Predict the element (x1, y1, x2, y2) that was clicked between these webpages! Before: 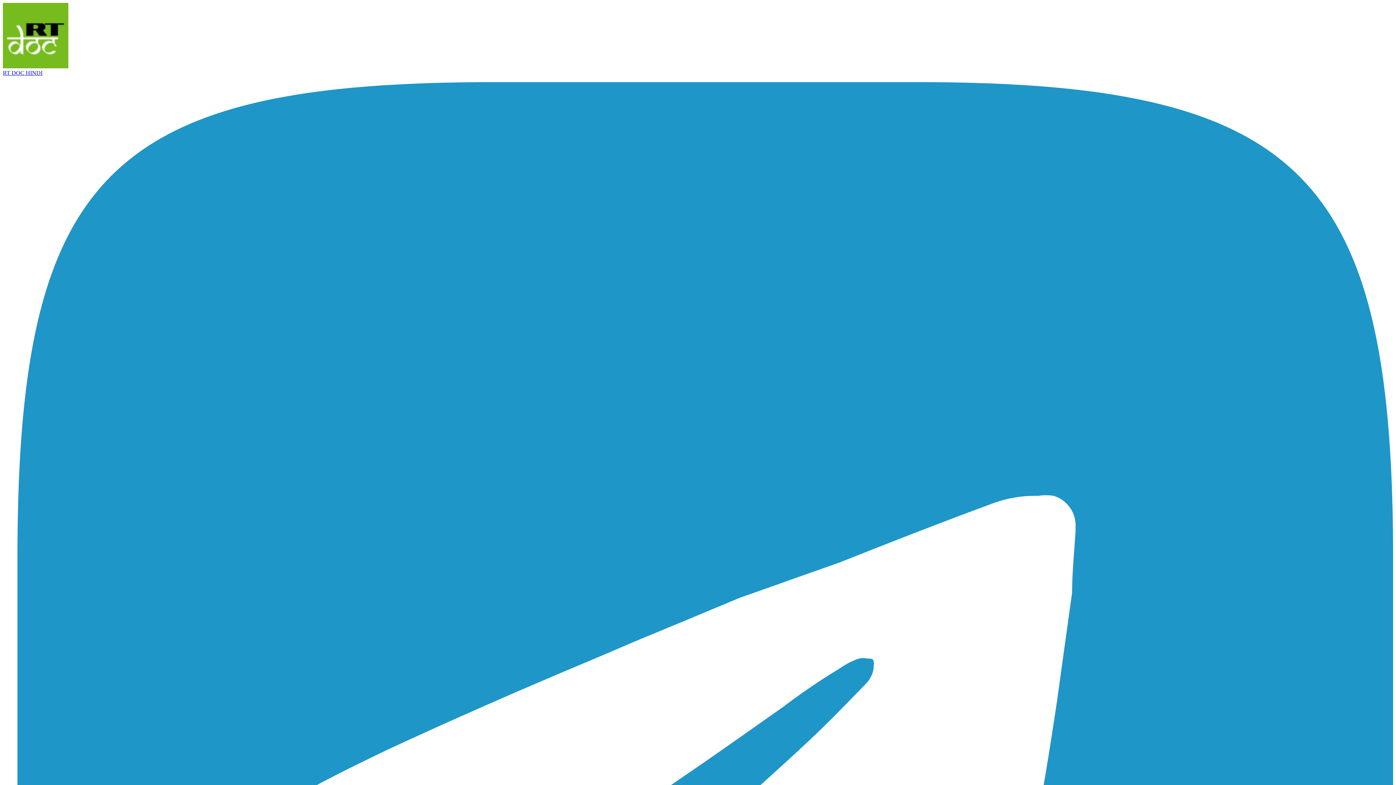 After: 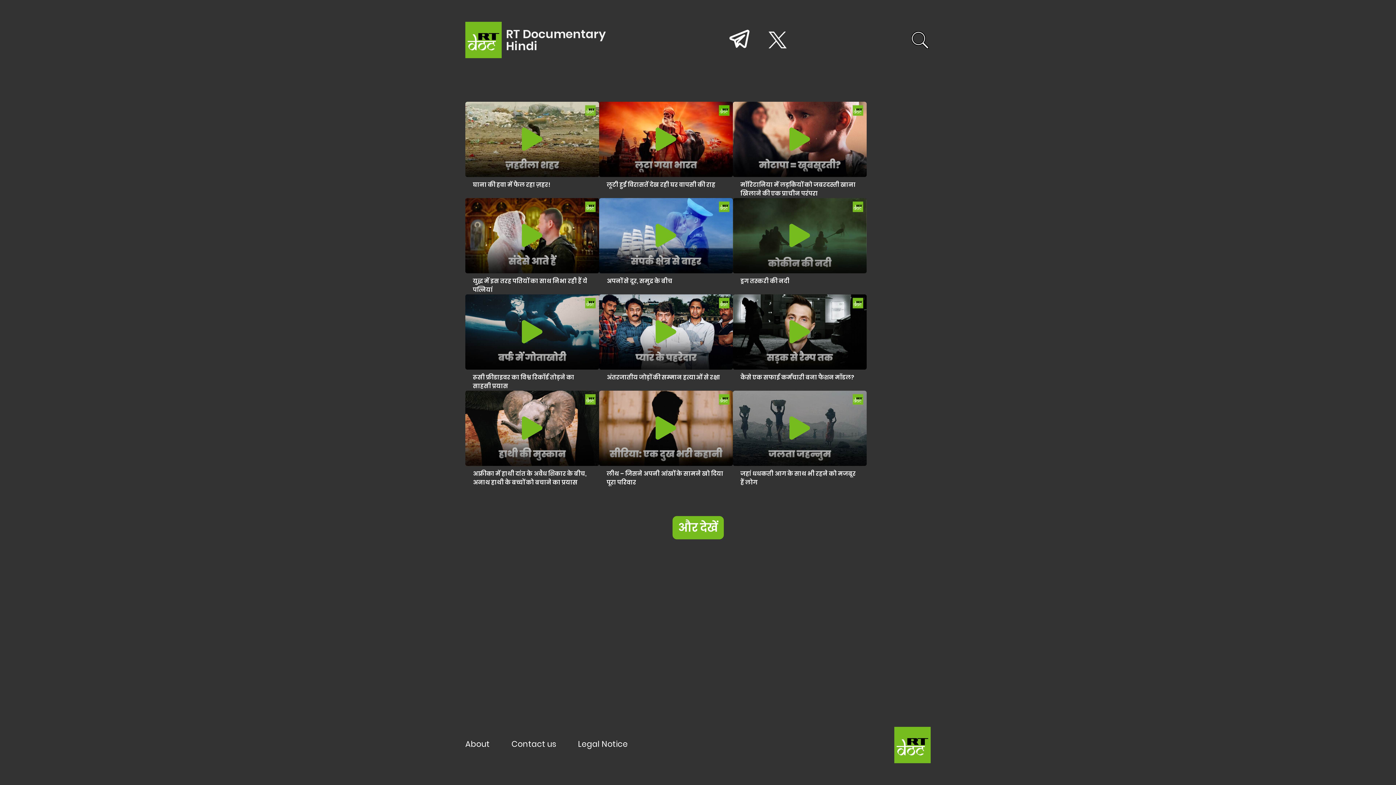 Action: label: RT DOC HINDI bbox: (2, 2, 1393, 76)